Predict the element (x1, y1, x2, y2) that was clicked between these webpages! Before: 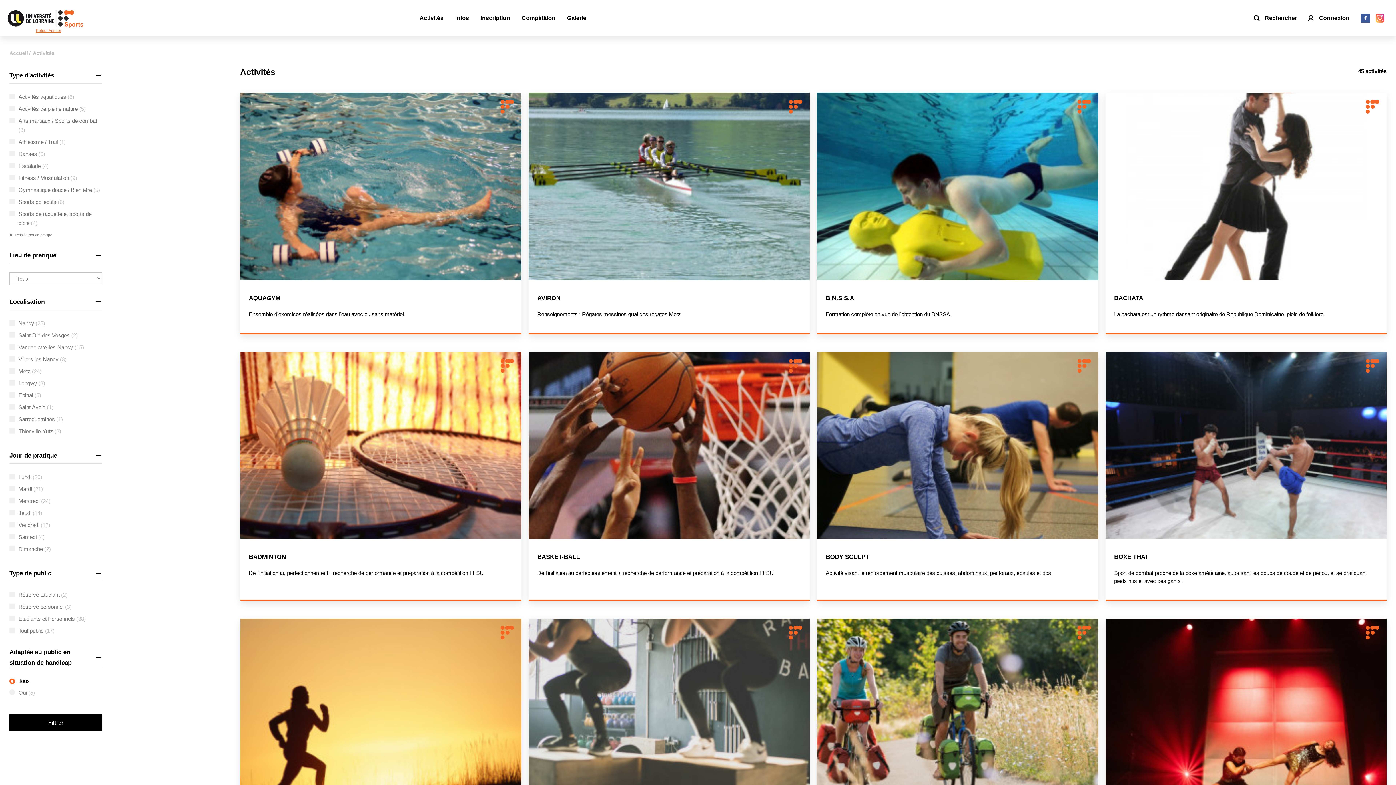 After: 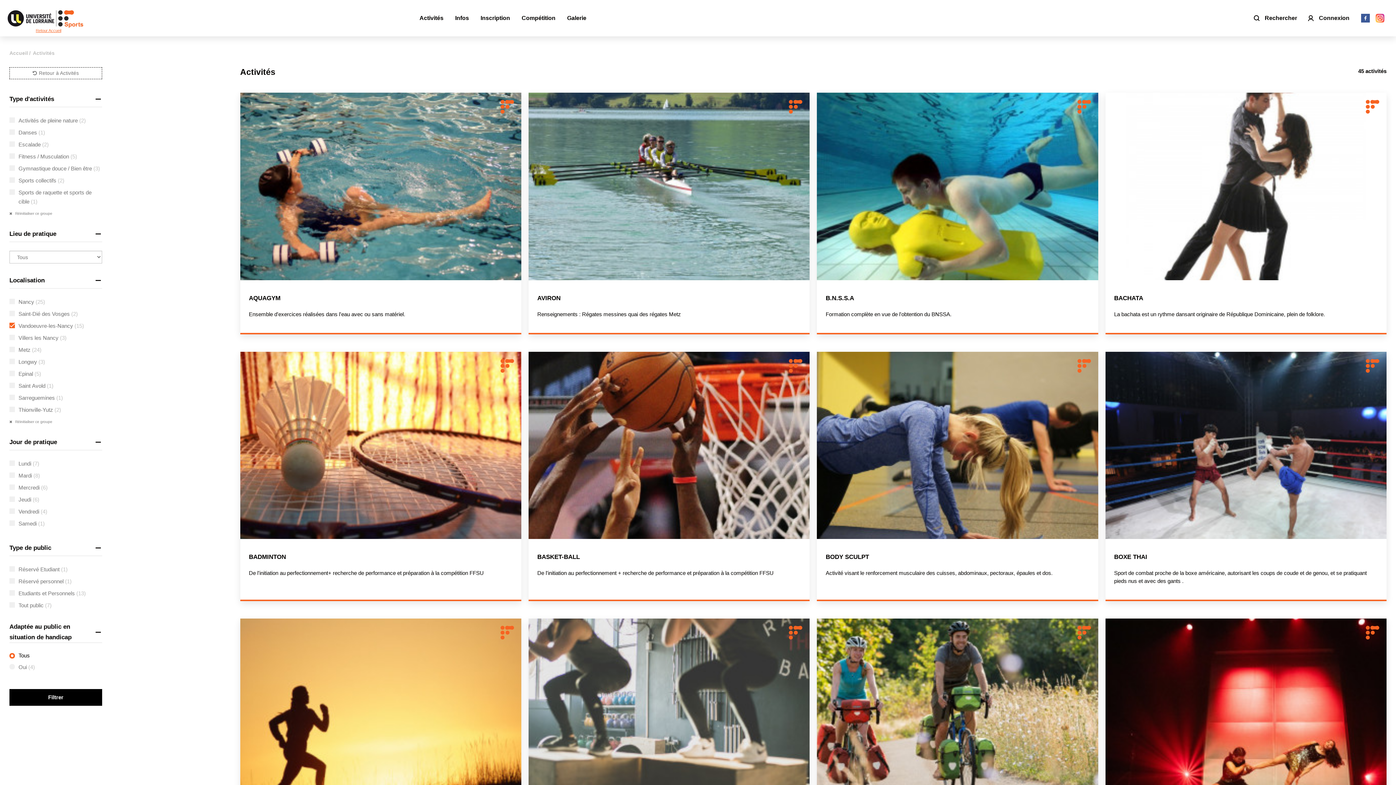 Action: bbox: (18, 344, 84, 350) label: Vandoeuvre-les-Nancy (15)